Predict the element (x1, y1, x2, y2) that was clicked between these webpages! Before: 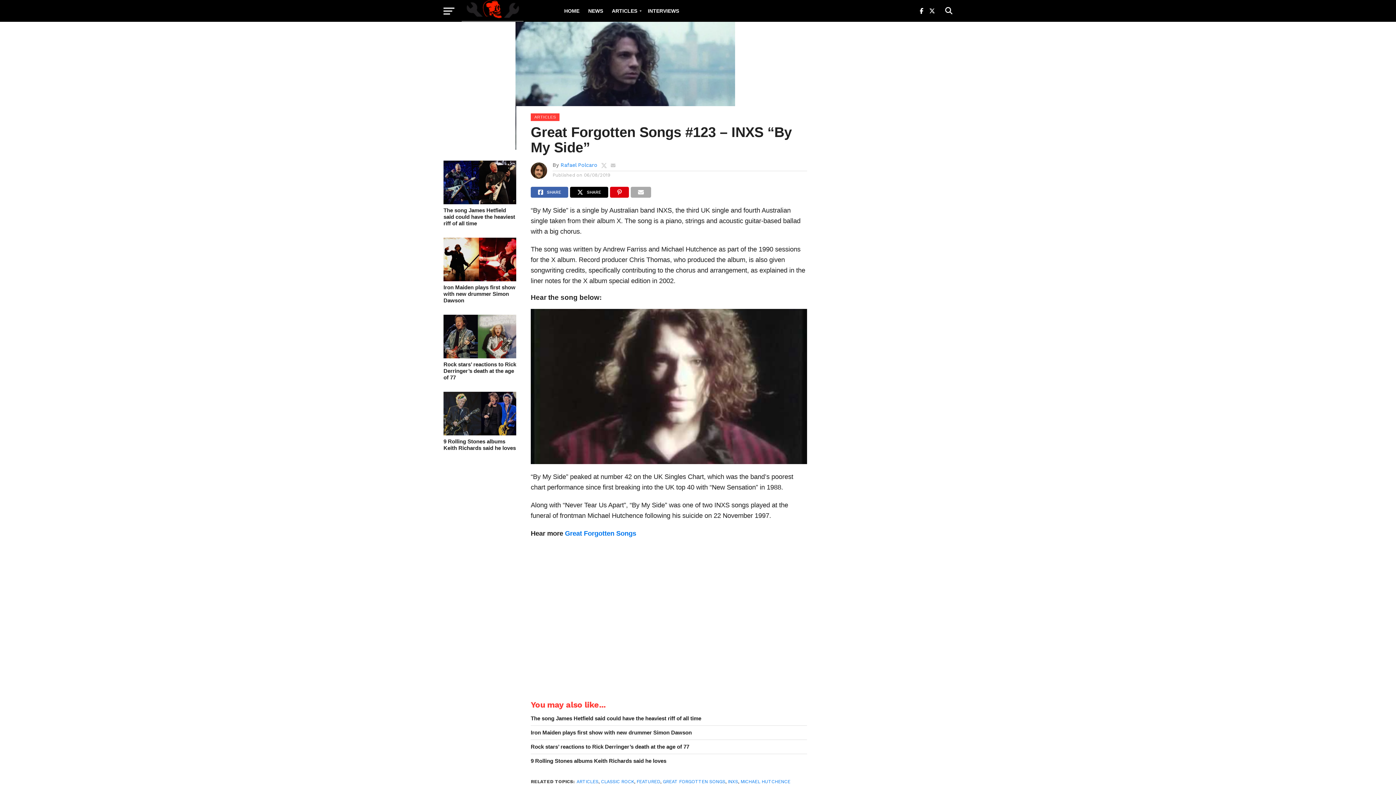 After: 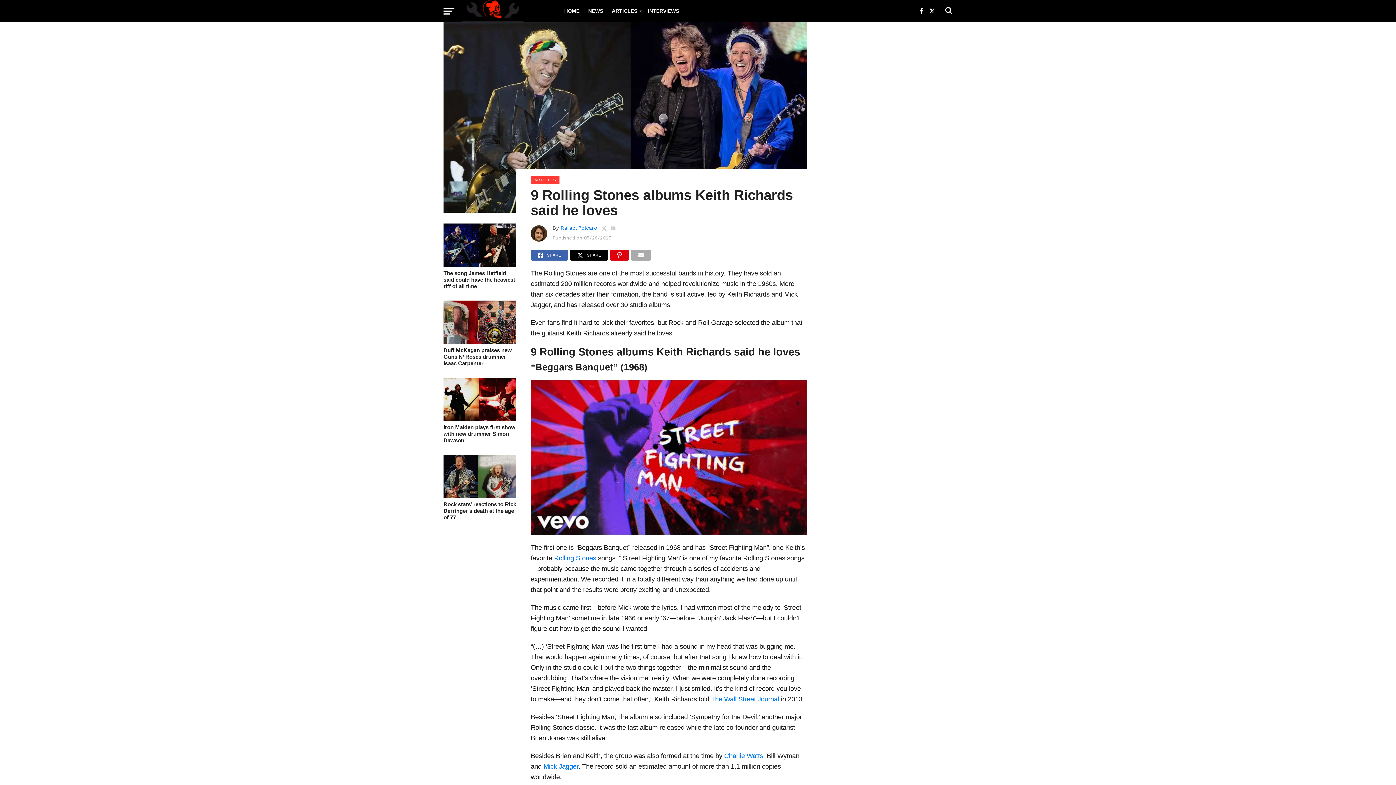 Action: label: 9 Rolling Stones albums Keith Richards said he loves bbox: (443, 438, 516, 451)